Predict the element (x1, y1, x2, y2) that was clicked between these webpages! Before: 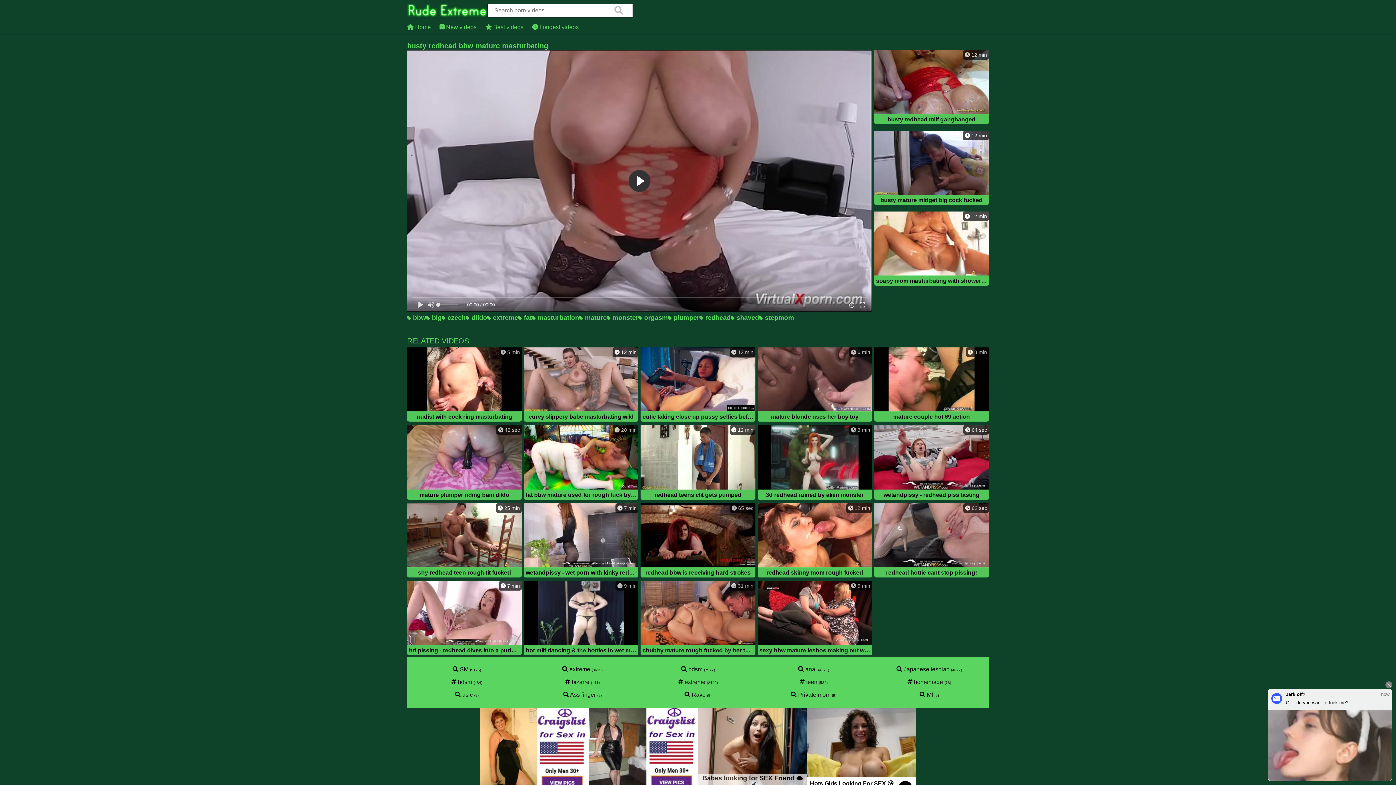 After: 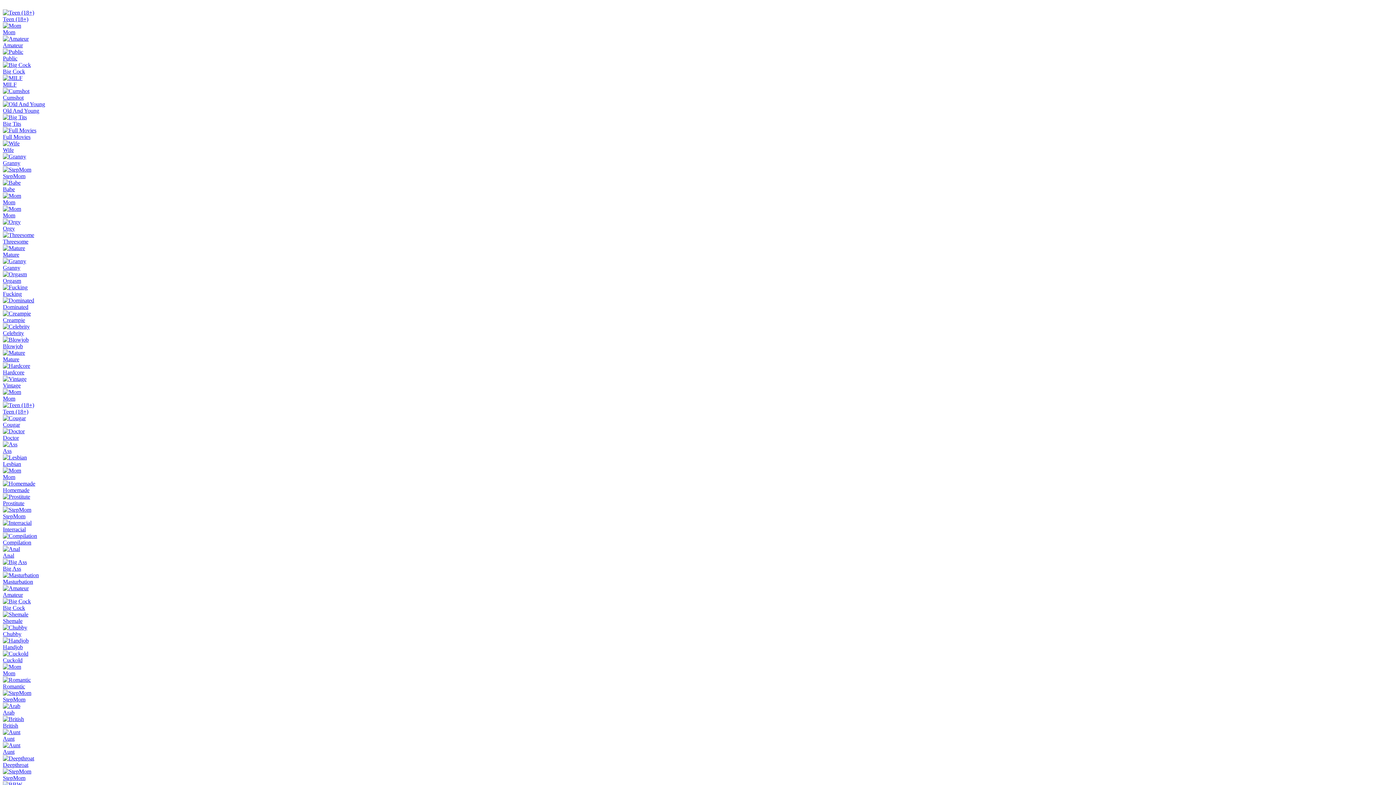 Action: label:  Japanese lesbian bbox: (896, 666, 949, 672)